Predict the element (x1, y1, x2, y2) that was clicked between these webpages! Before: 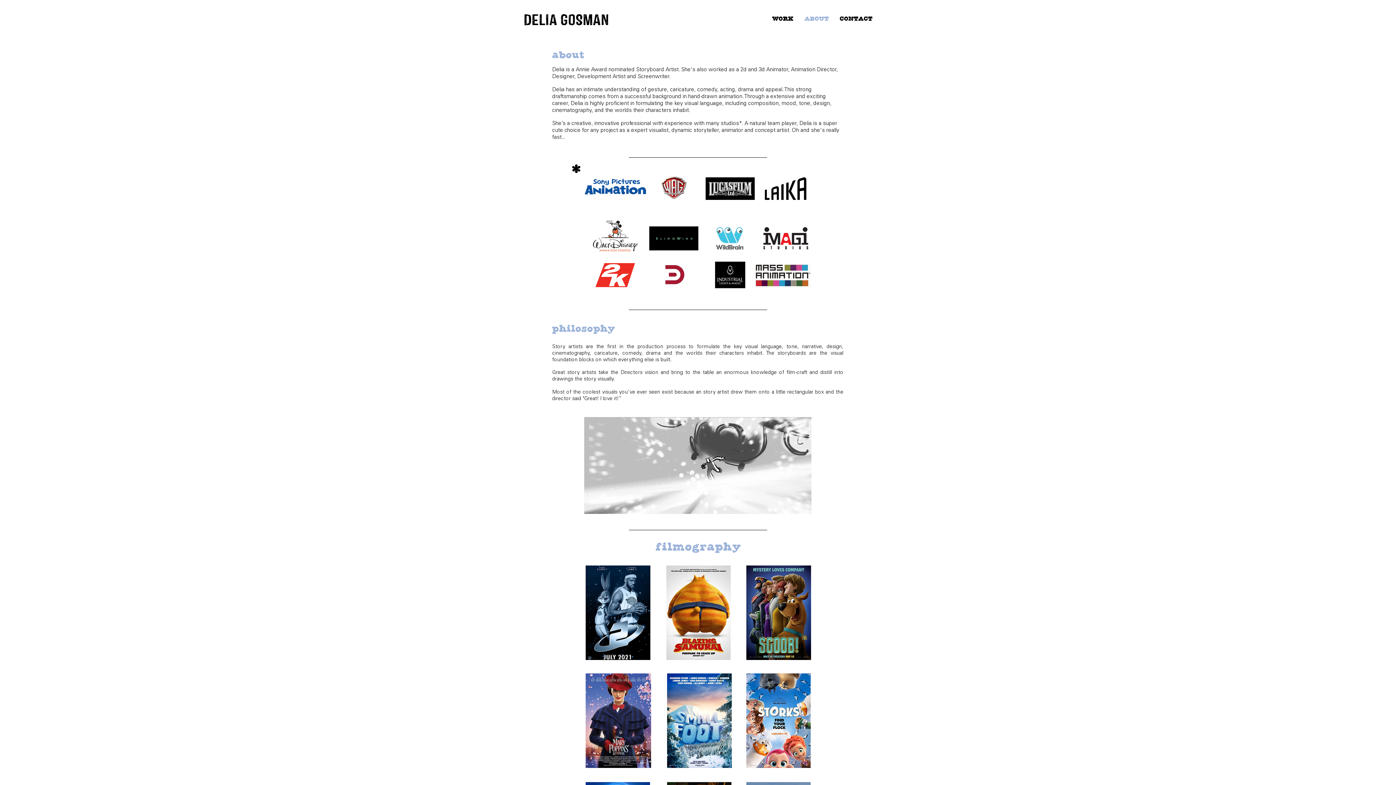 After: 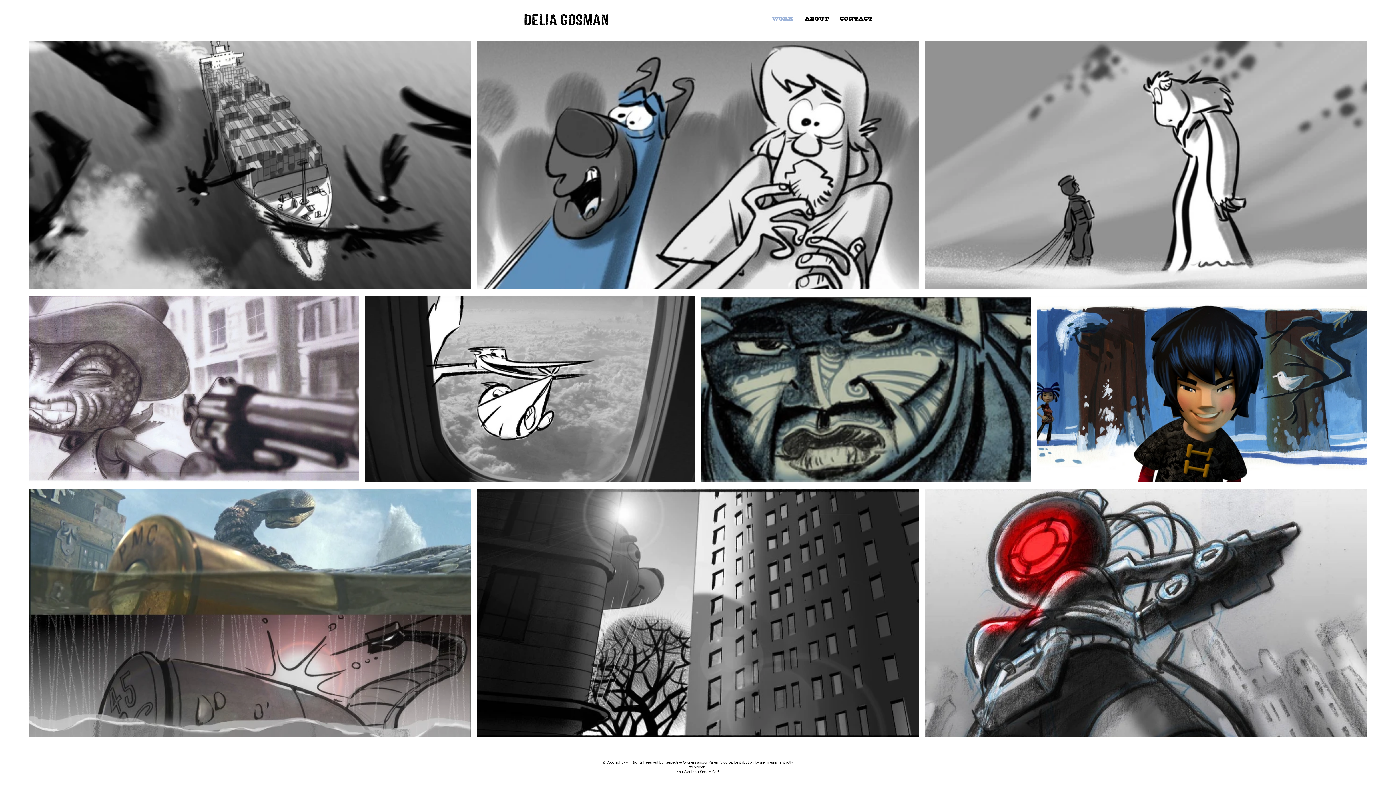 Action: bbox: (766, 14, 799, 23) label: WORK